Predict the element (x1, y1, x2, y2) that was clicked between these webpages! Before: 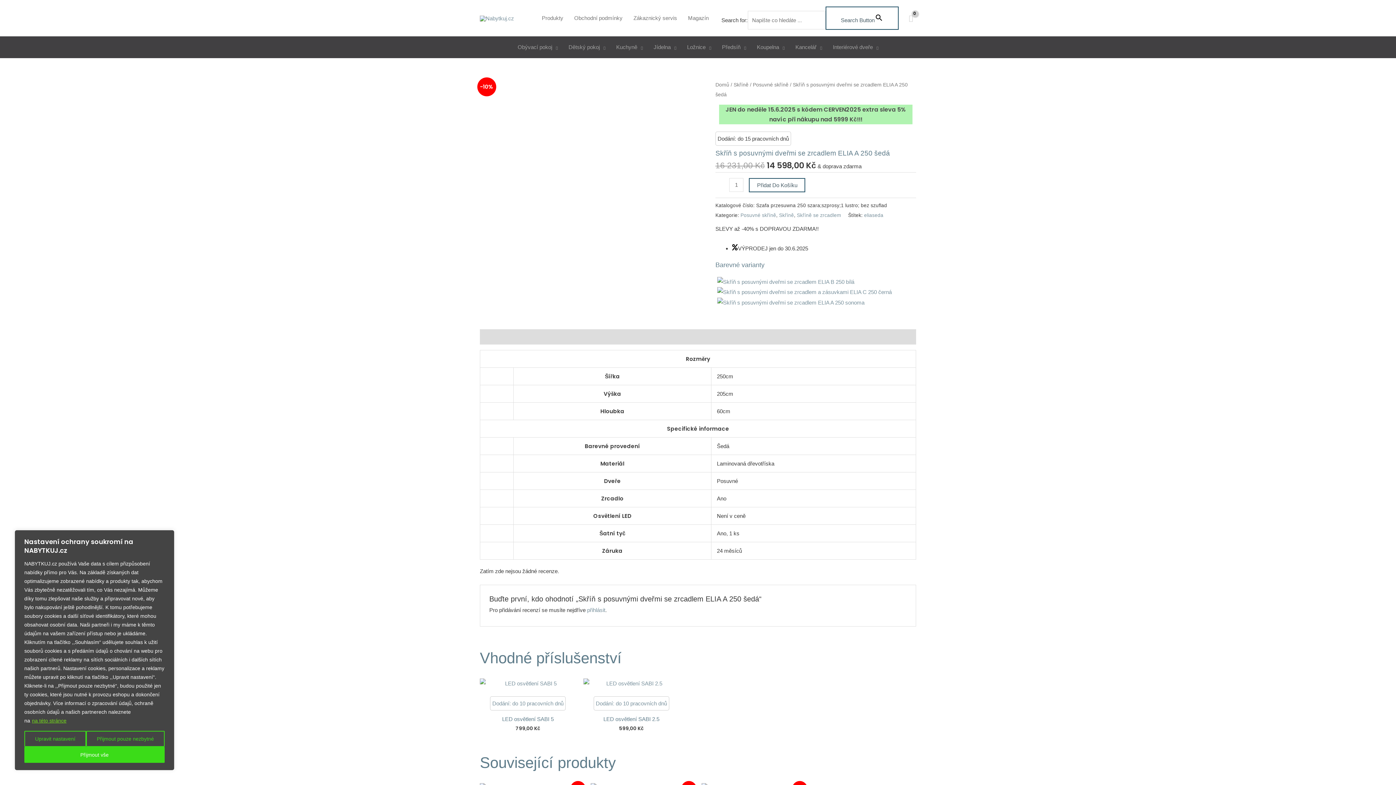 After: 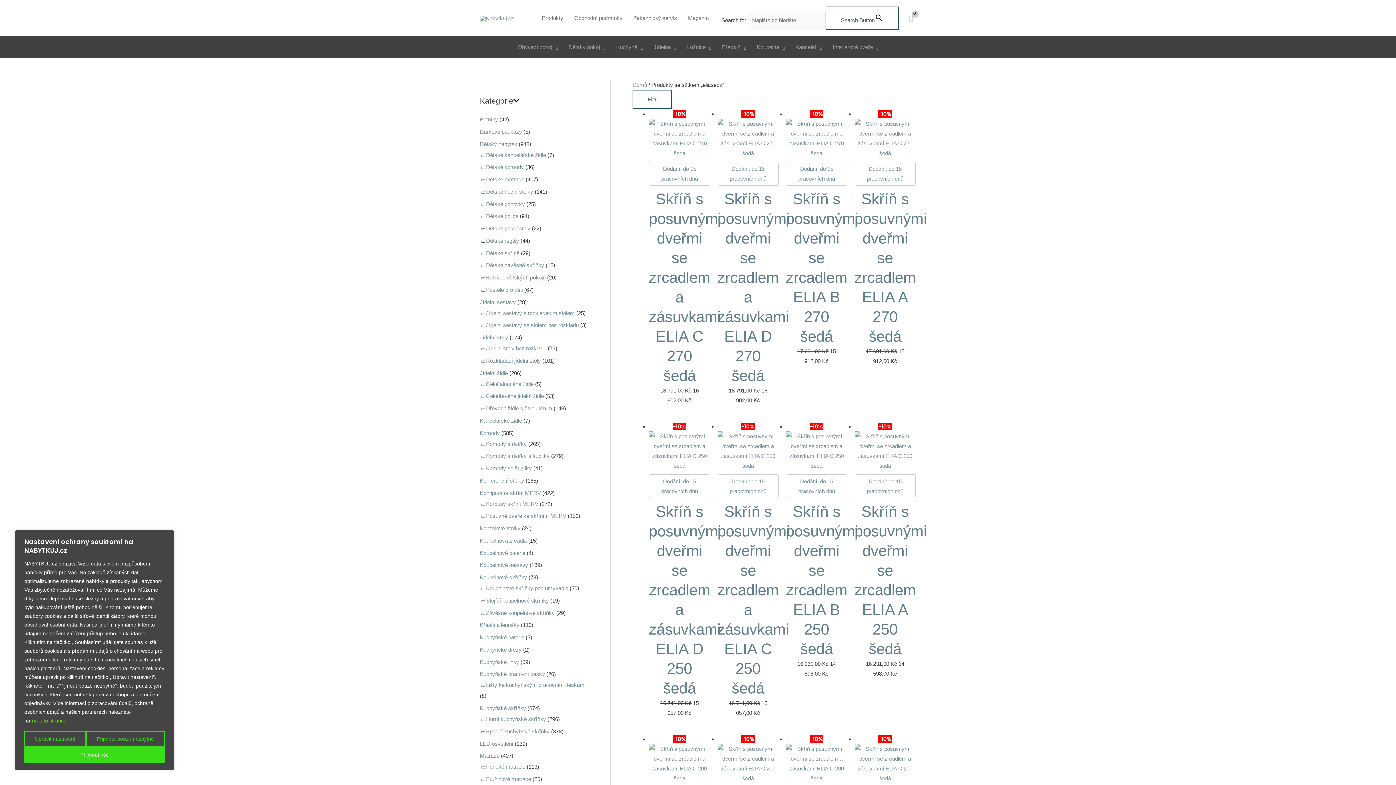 Action: label: eliaseda bbox: (864, 212, 883, 218)